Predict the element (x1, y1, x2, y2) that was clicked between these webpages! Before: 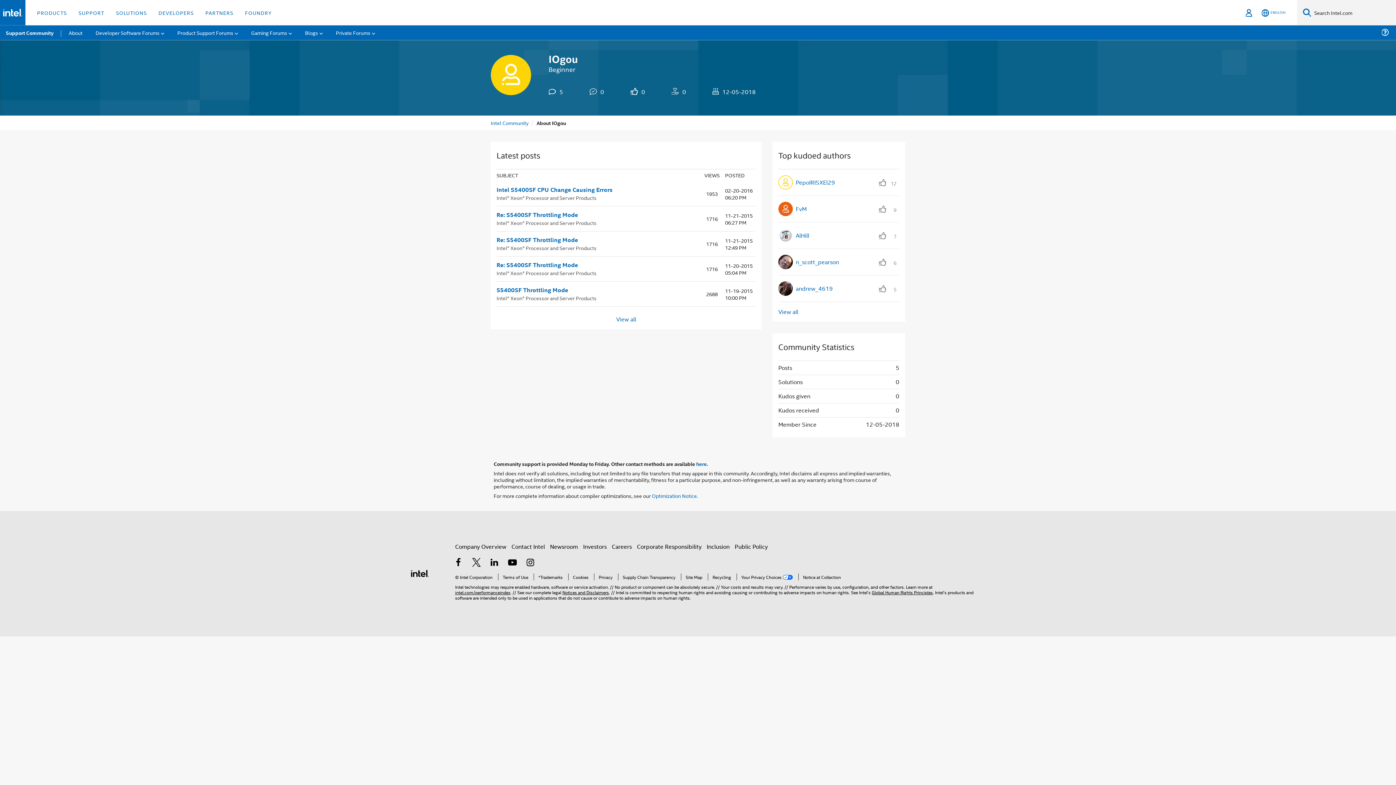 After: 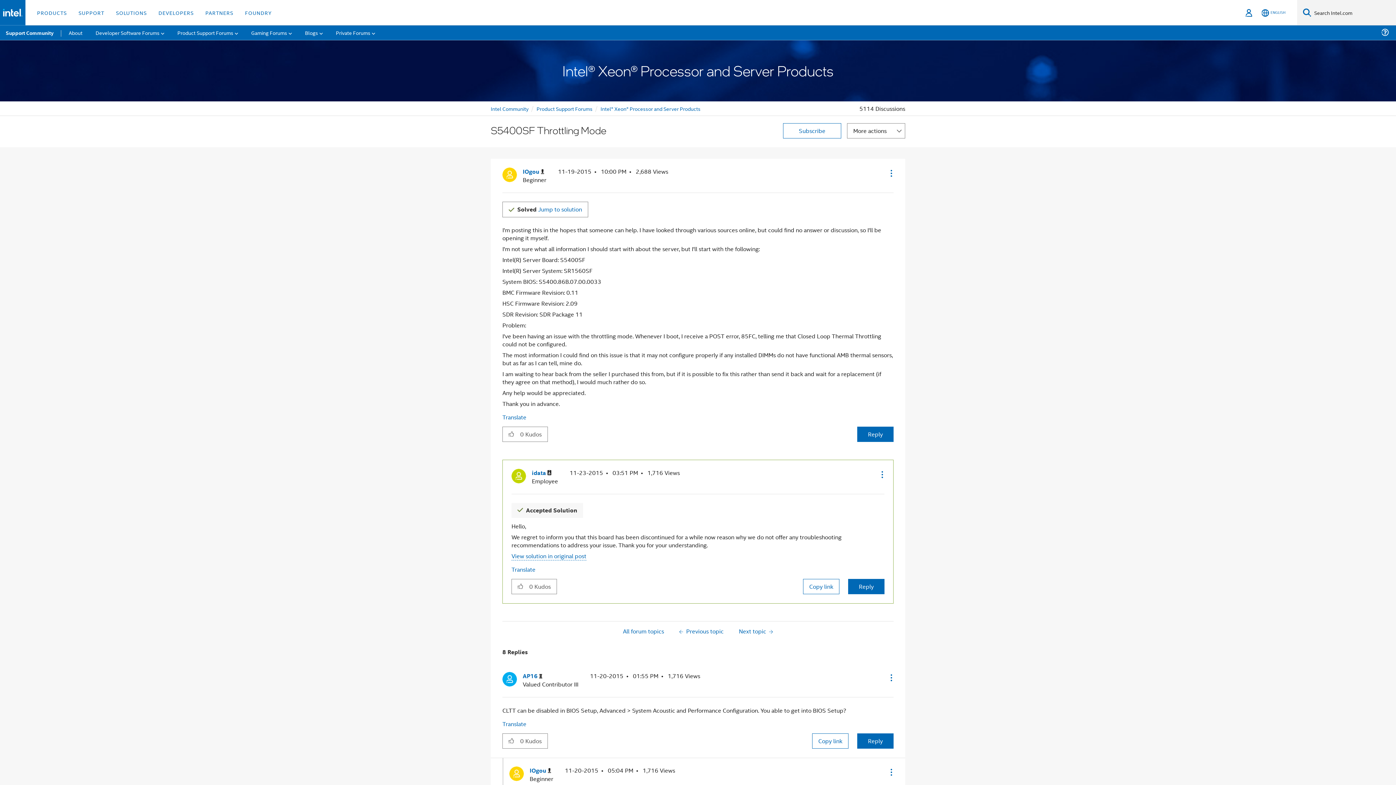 Action: label: S5400SF Throttling Mode bbox: (496, 286, 568, 294)